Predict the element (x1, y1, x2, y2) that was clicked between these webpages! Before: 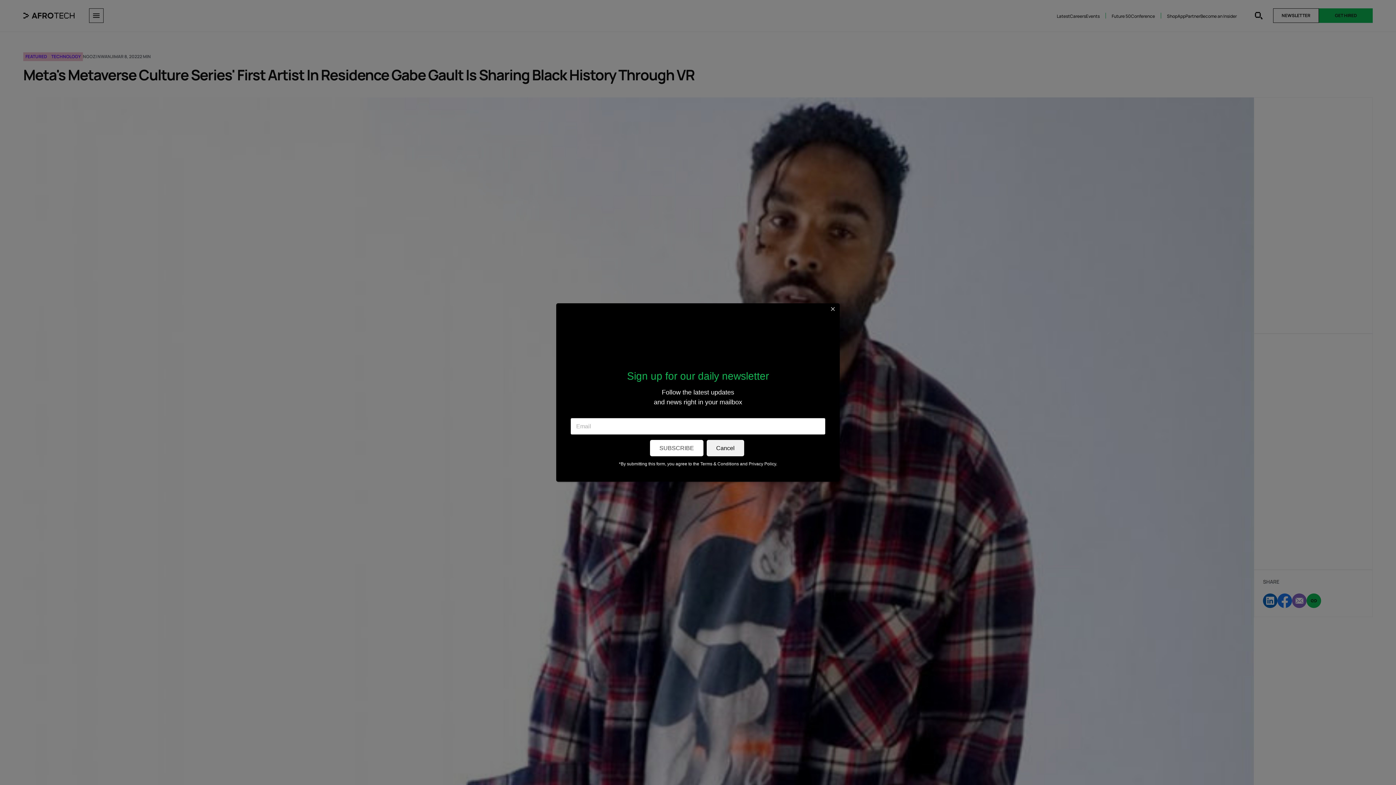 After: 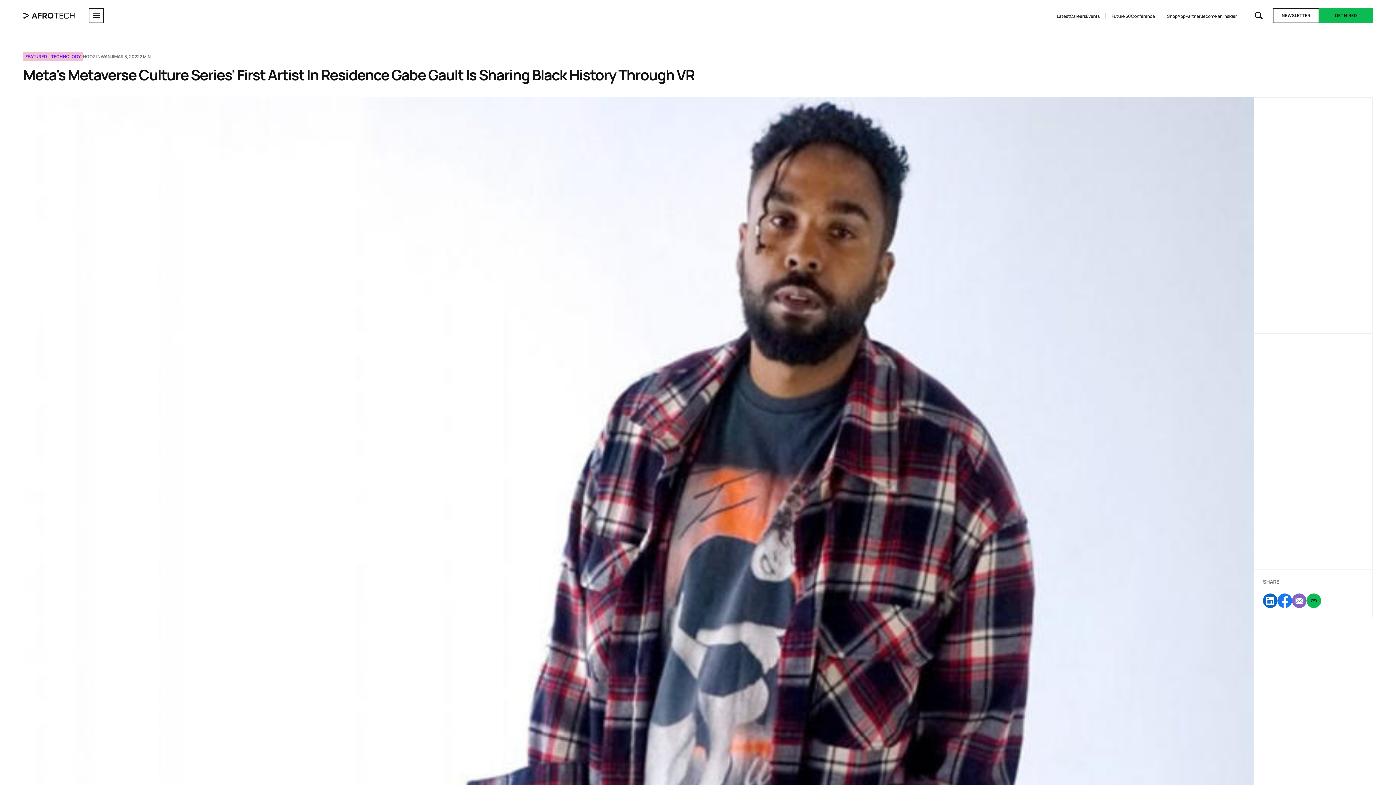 Action: bbox: (830, 304, 835, 313) label: Close